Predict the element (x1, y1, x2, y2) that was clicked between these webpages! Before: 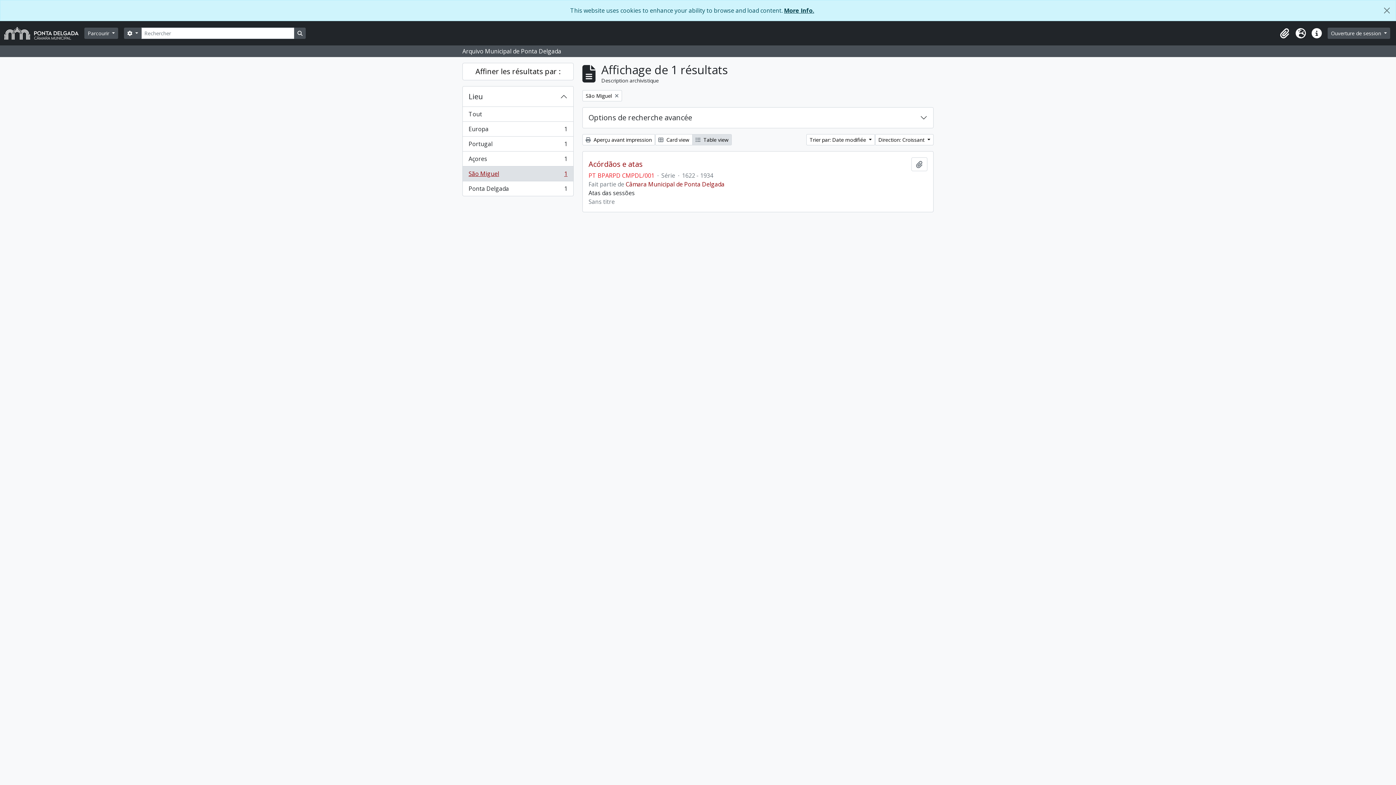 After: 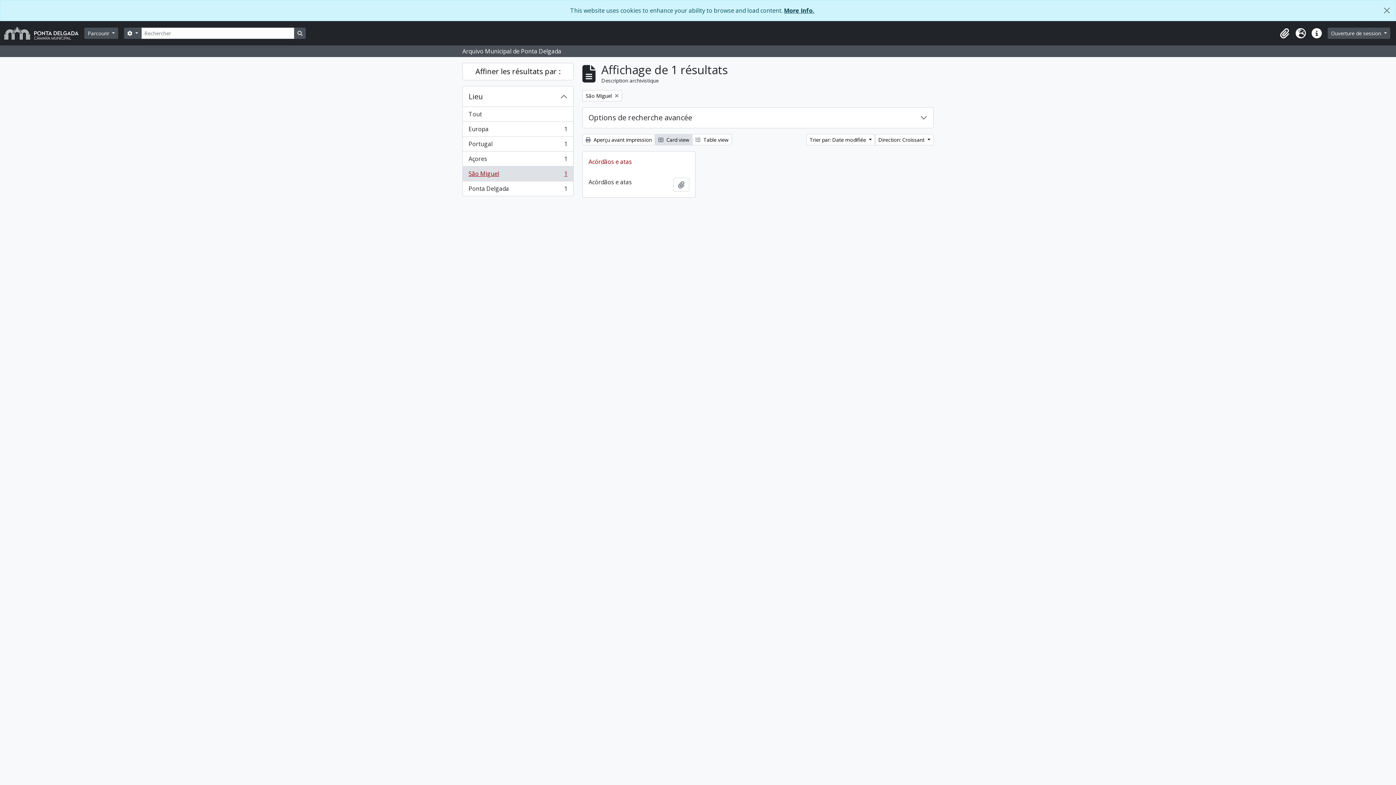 Action: bbox: (655, 134, 692, 145) label:  Card view